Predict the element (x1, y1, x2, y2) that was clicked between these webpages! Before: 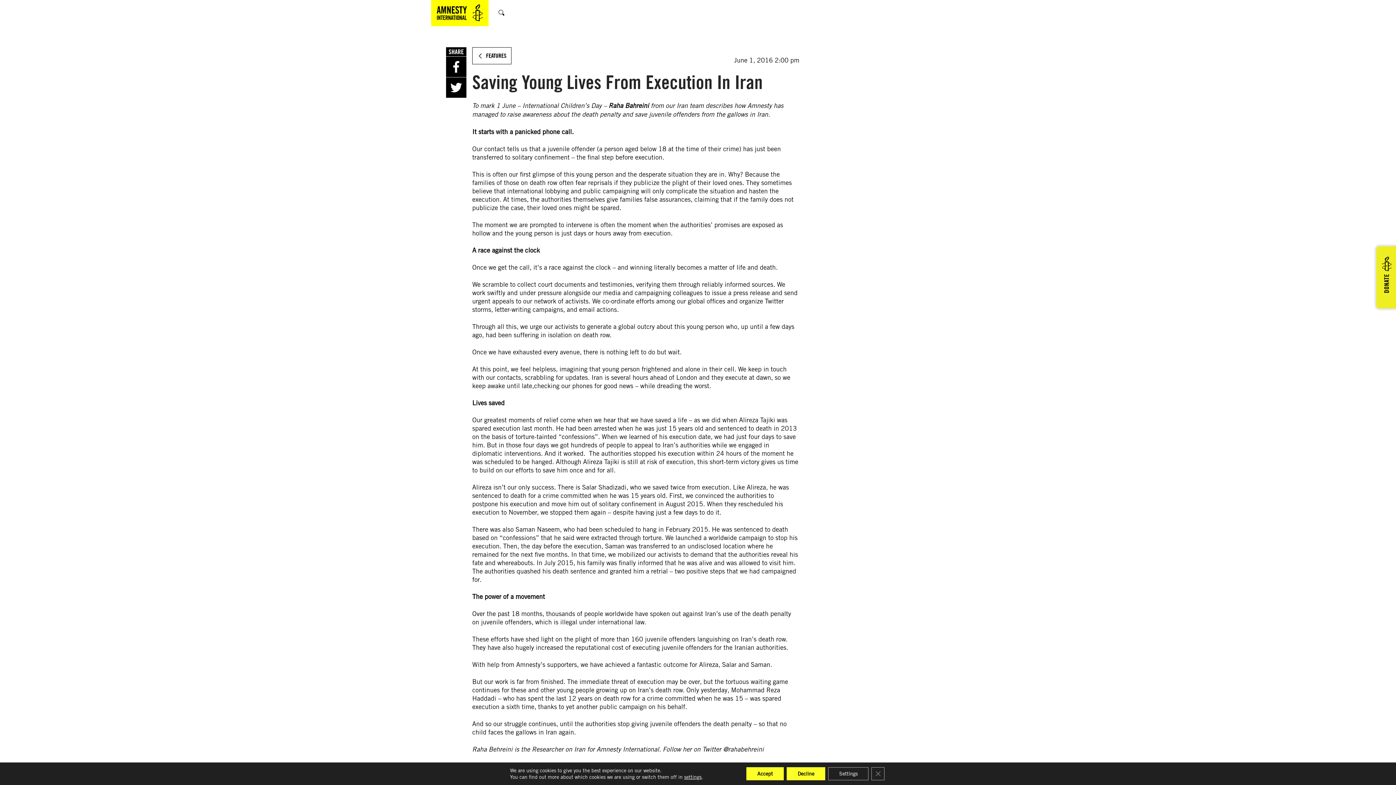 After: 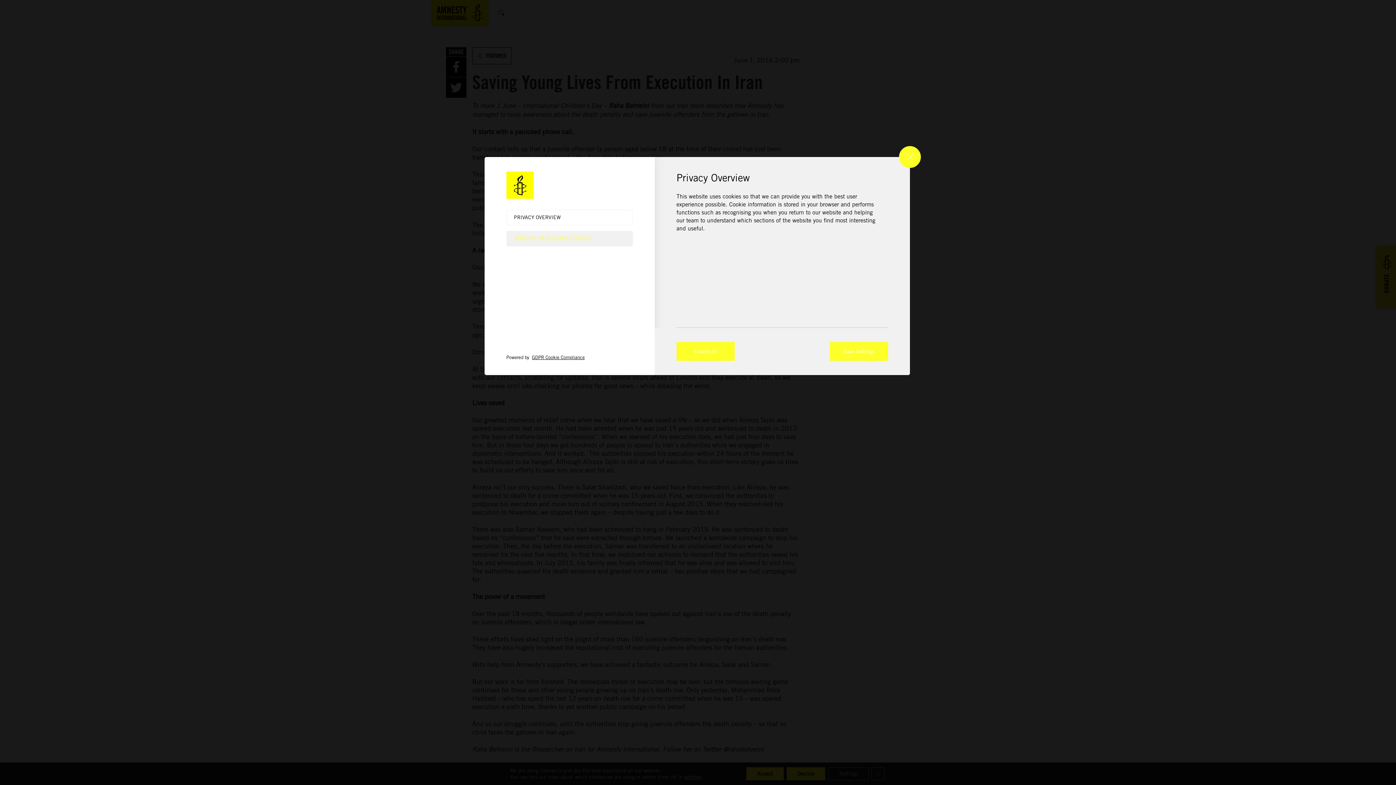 Action: label: Settings bbox: (828, 767, 868, 780)